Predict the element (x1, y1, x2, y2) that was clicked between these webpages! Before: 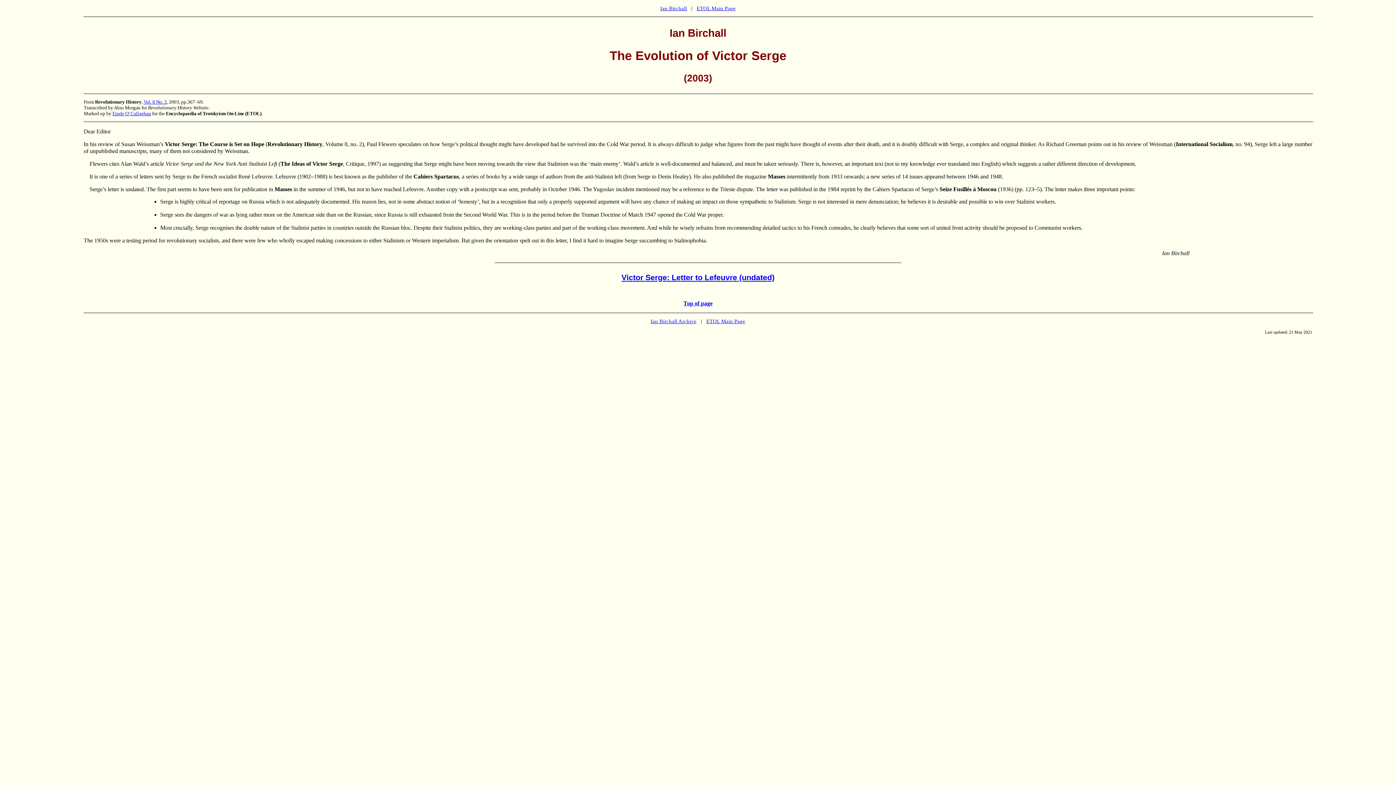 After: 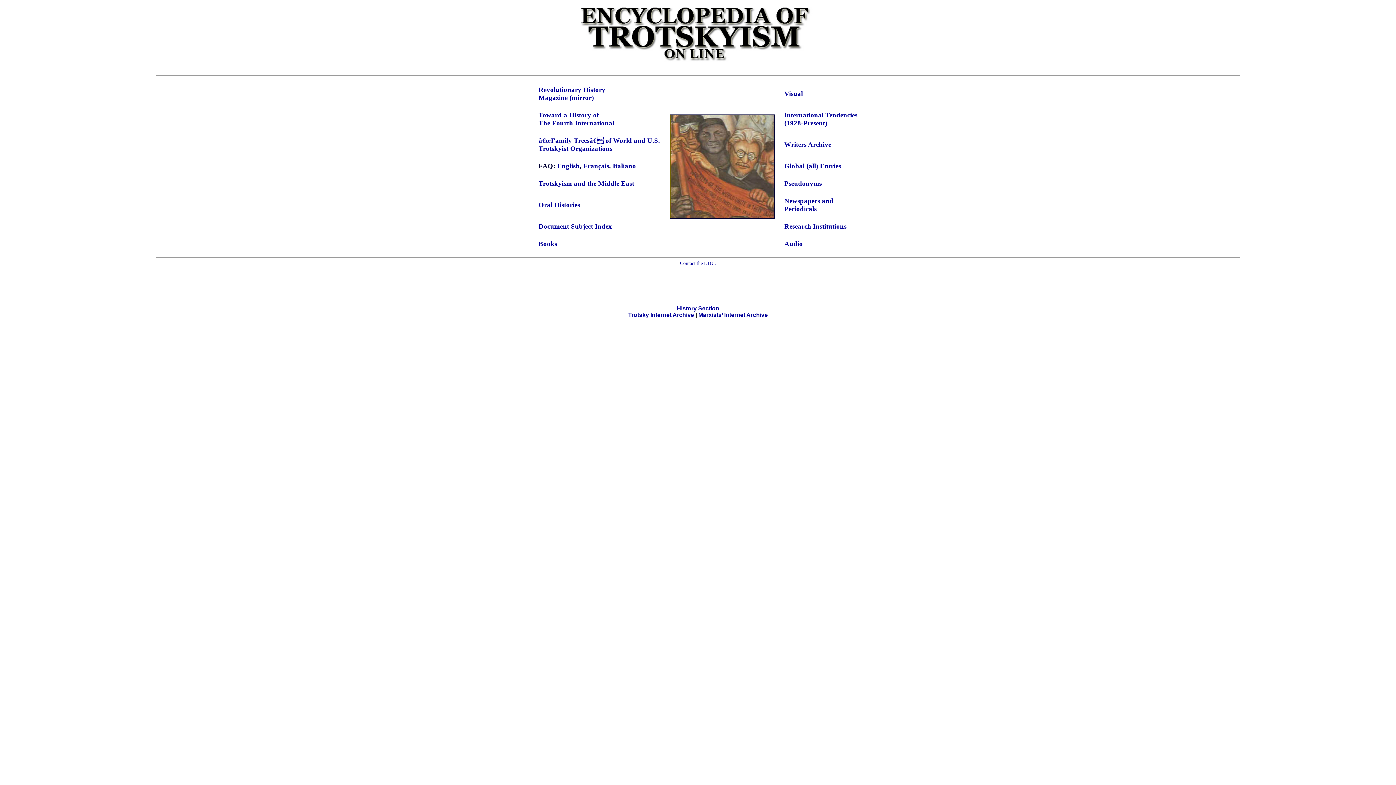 Action: label: ETOL Main Page bbox: (696, 5, 735, 11)